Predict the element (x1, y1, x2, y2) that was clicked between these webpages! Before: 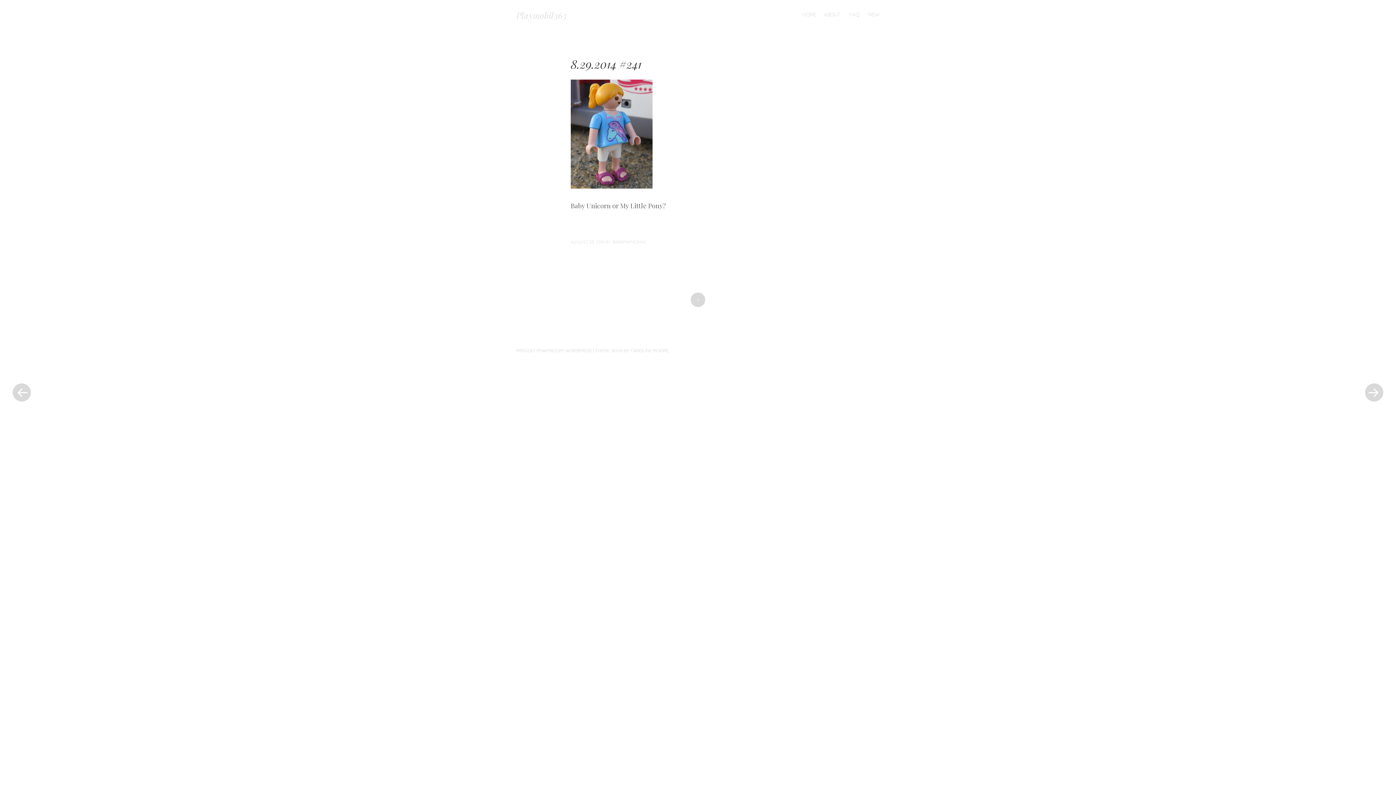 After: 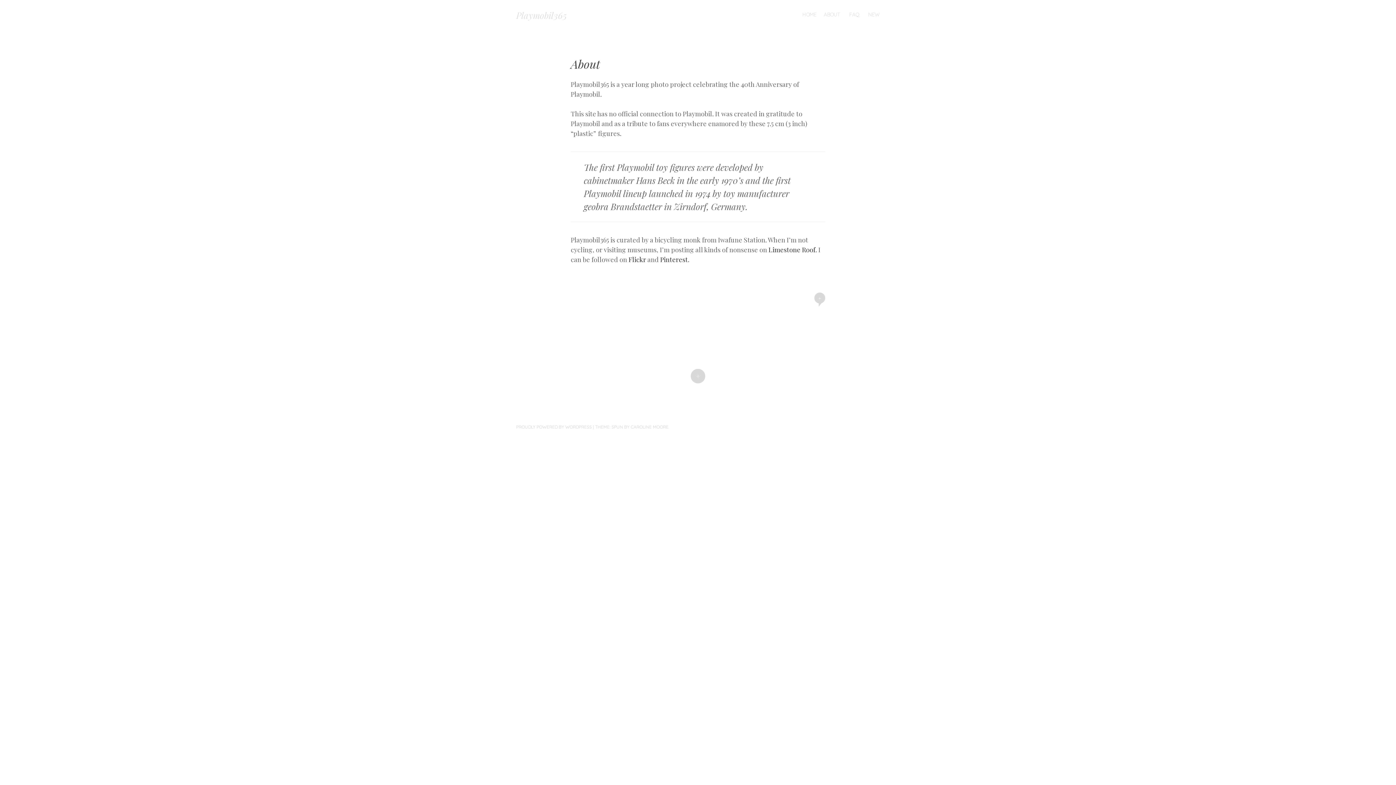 Action: bbox: (824, 10, 840, 18) label: ABOUT